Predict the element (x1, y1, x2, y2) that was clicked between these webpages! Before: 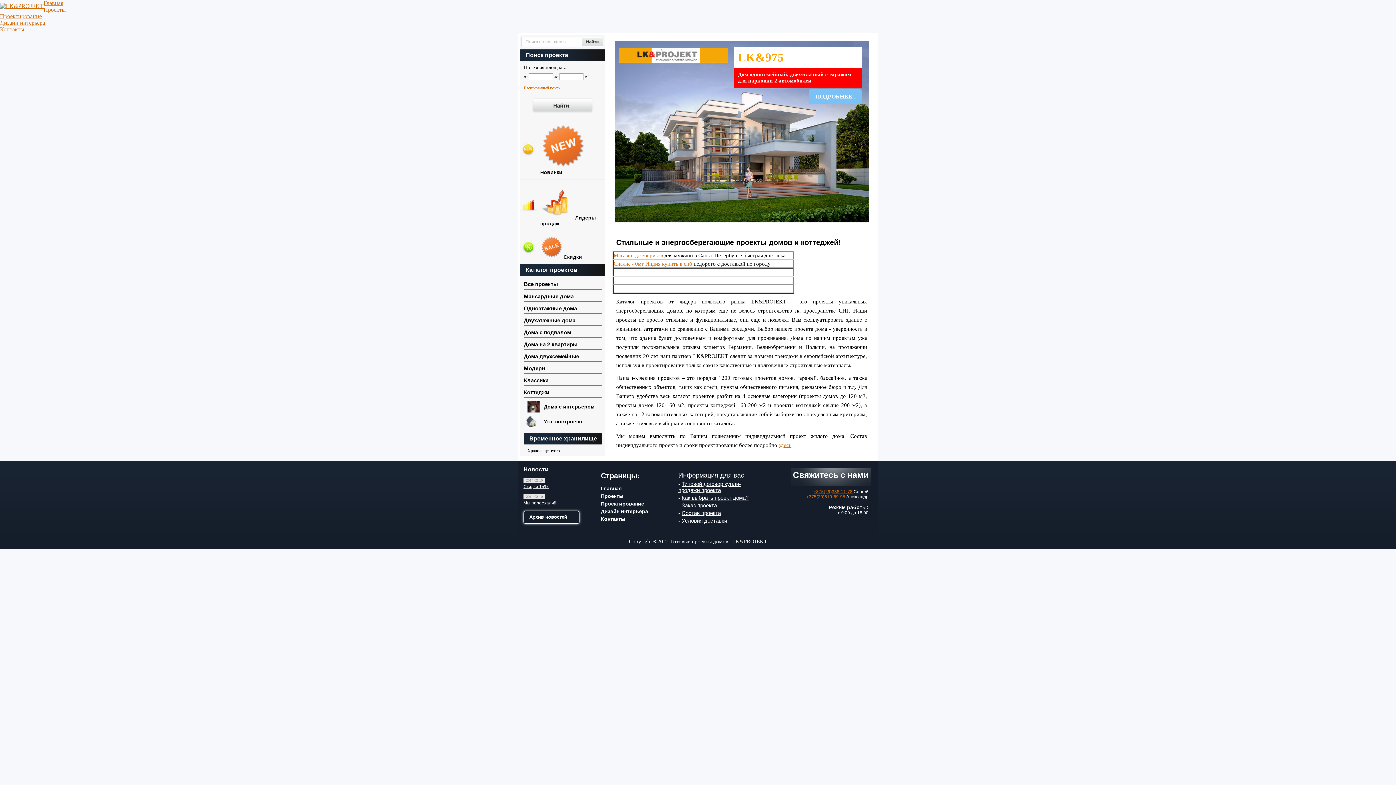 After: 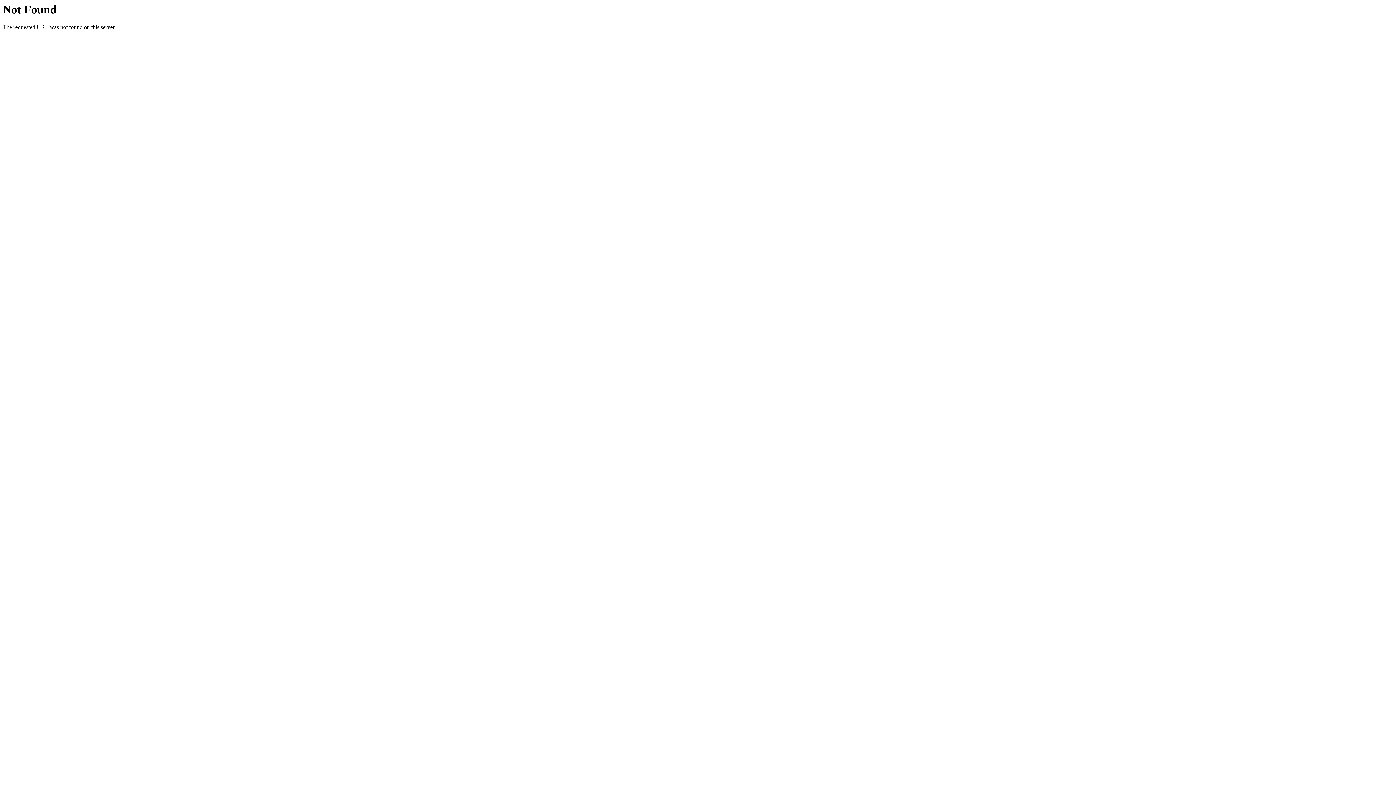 Action: label: LK&1000 bbox: (738, 50, 790, 64)